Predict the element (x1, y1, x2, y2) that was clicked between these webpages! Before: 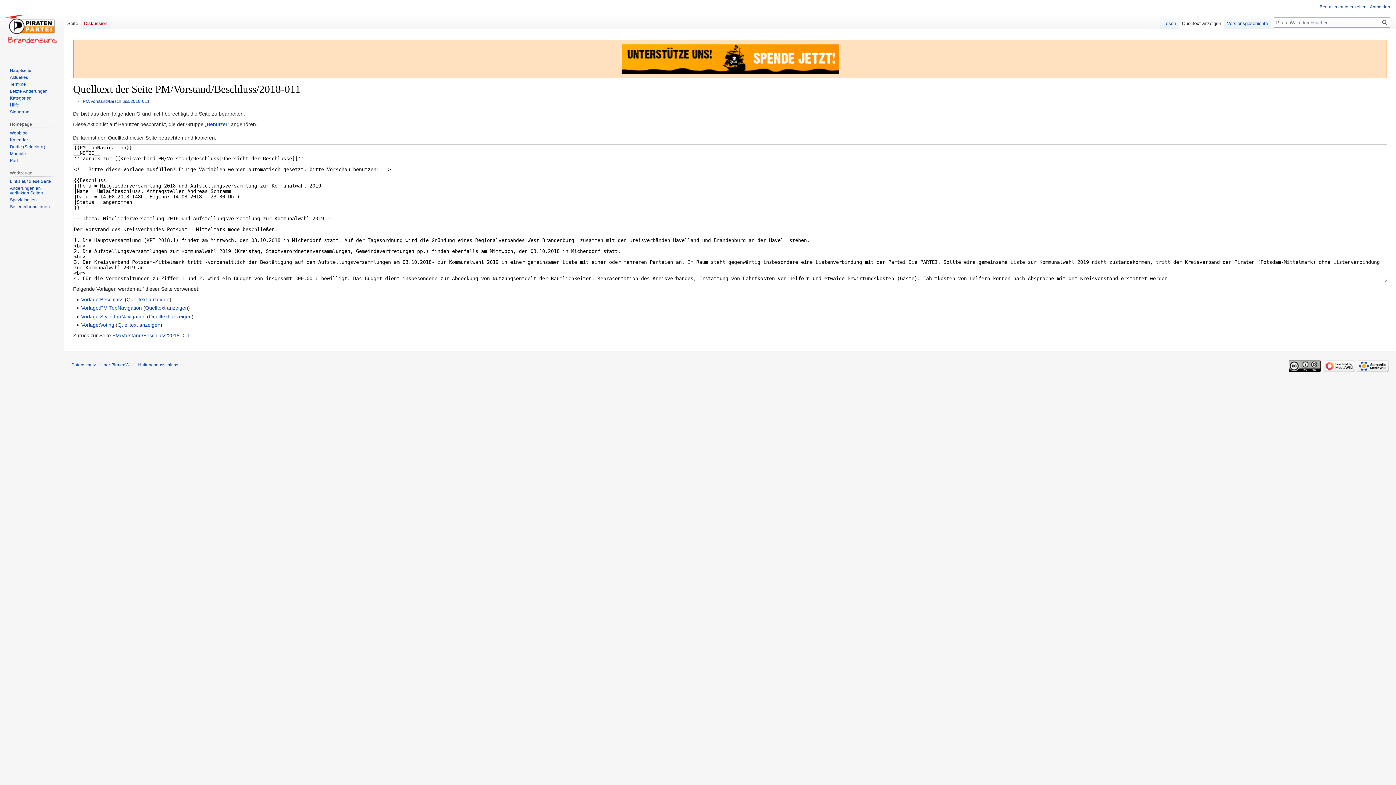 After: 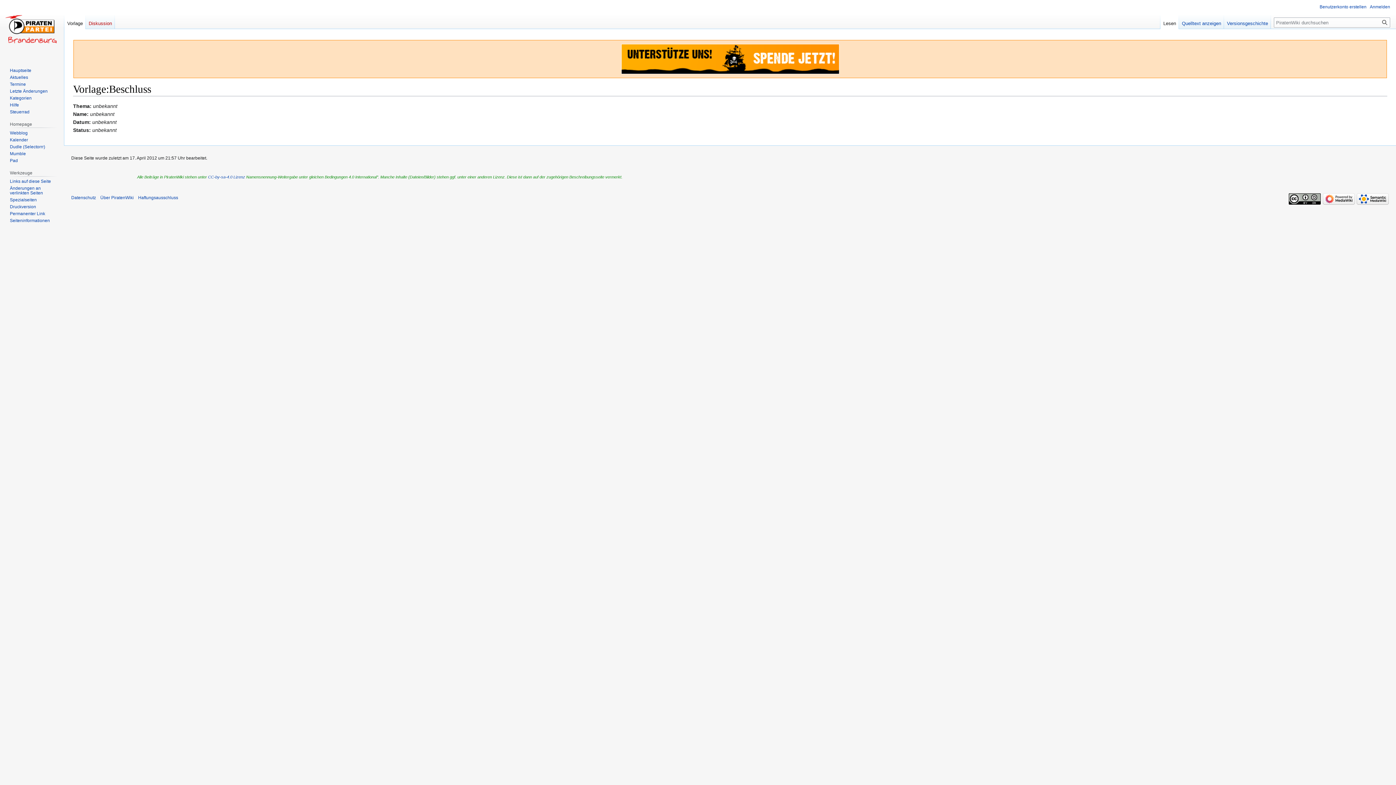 Action: label: Vorlage:Beschluss bbox: (81, 296, 123, 302)